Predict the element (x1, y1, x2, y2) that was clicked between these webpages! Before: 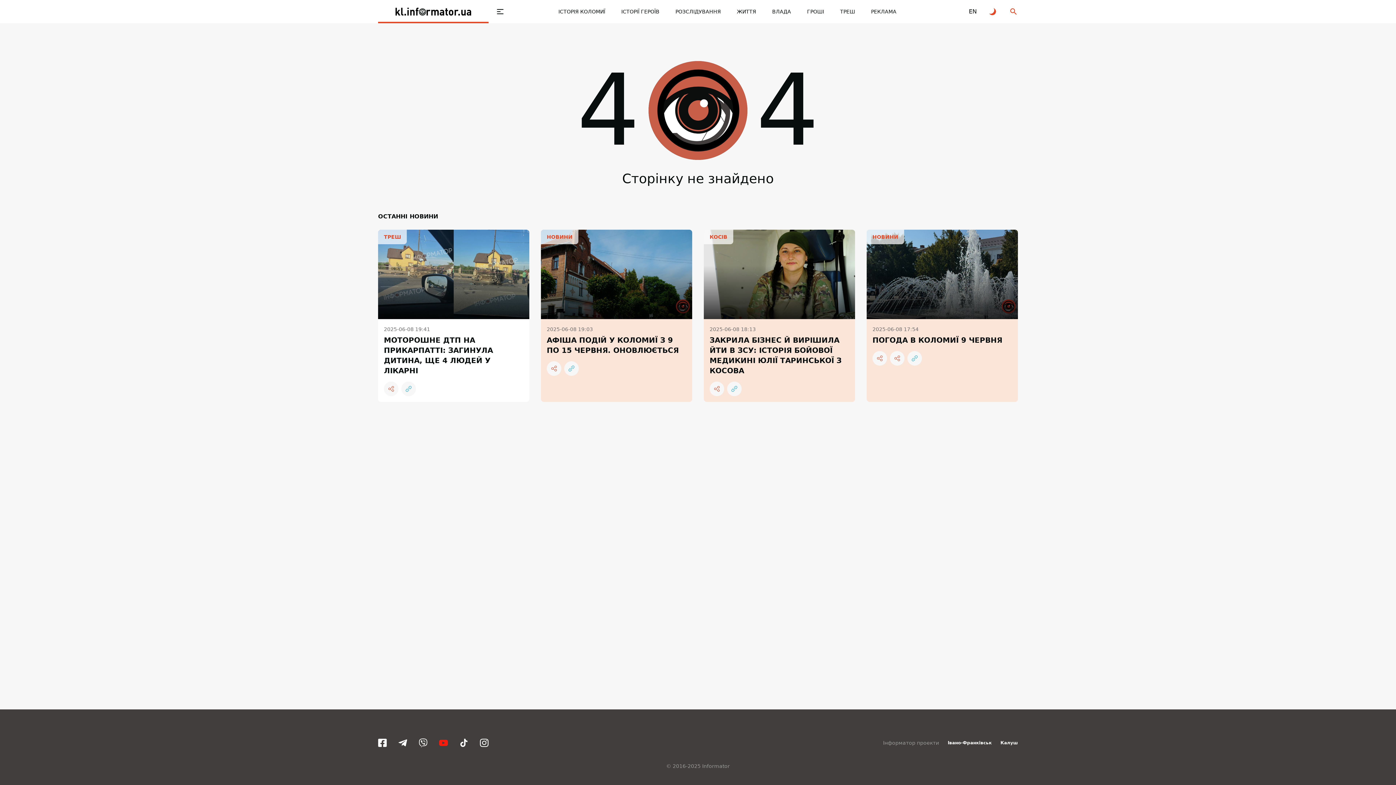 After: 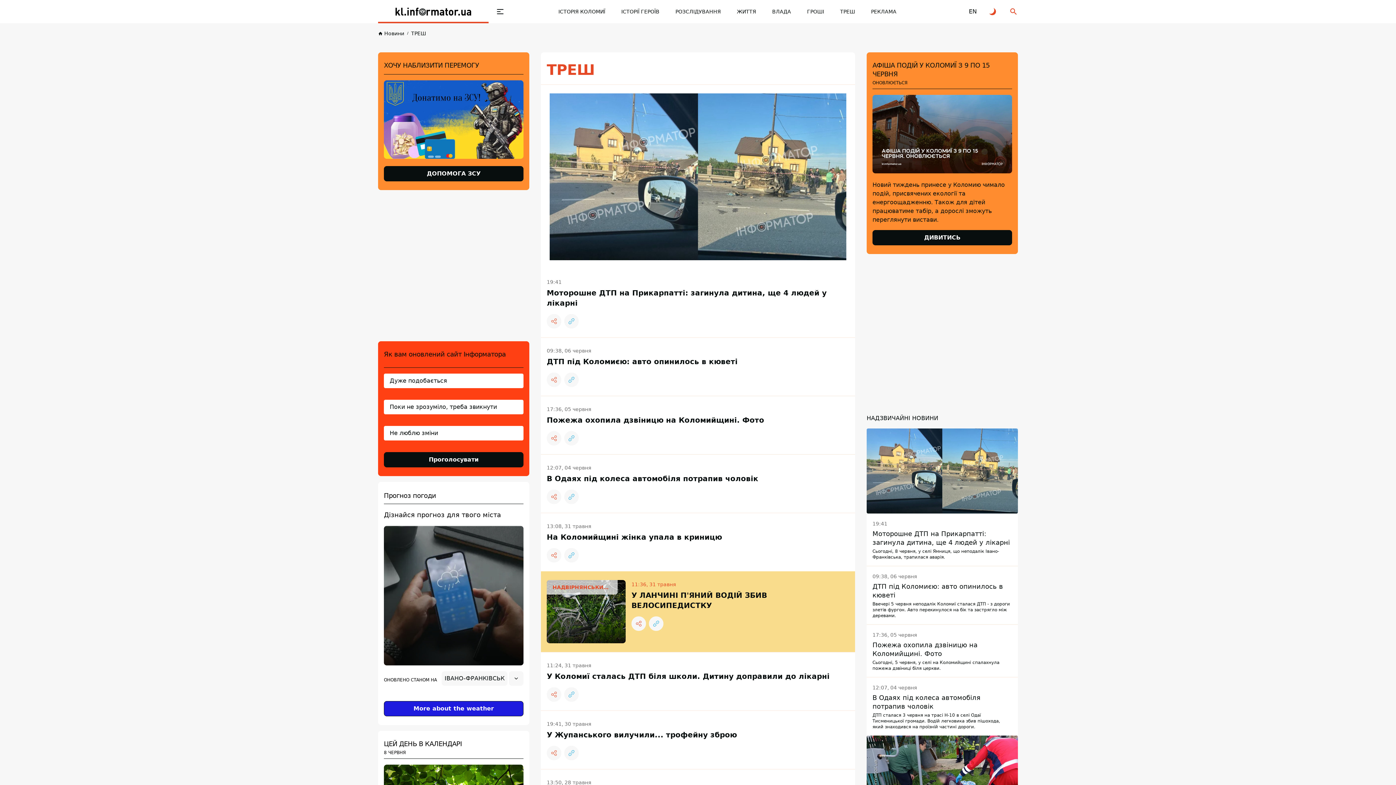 Action: label: ТРЕШ bbox: (840, 7, 855, 16)